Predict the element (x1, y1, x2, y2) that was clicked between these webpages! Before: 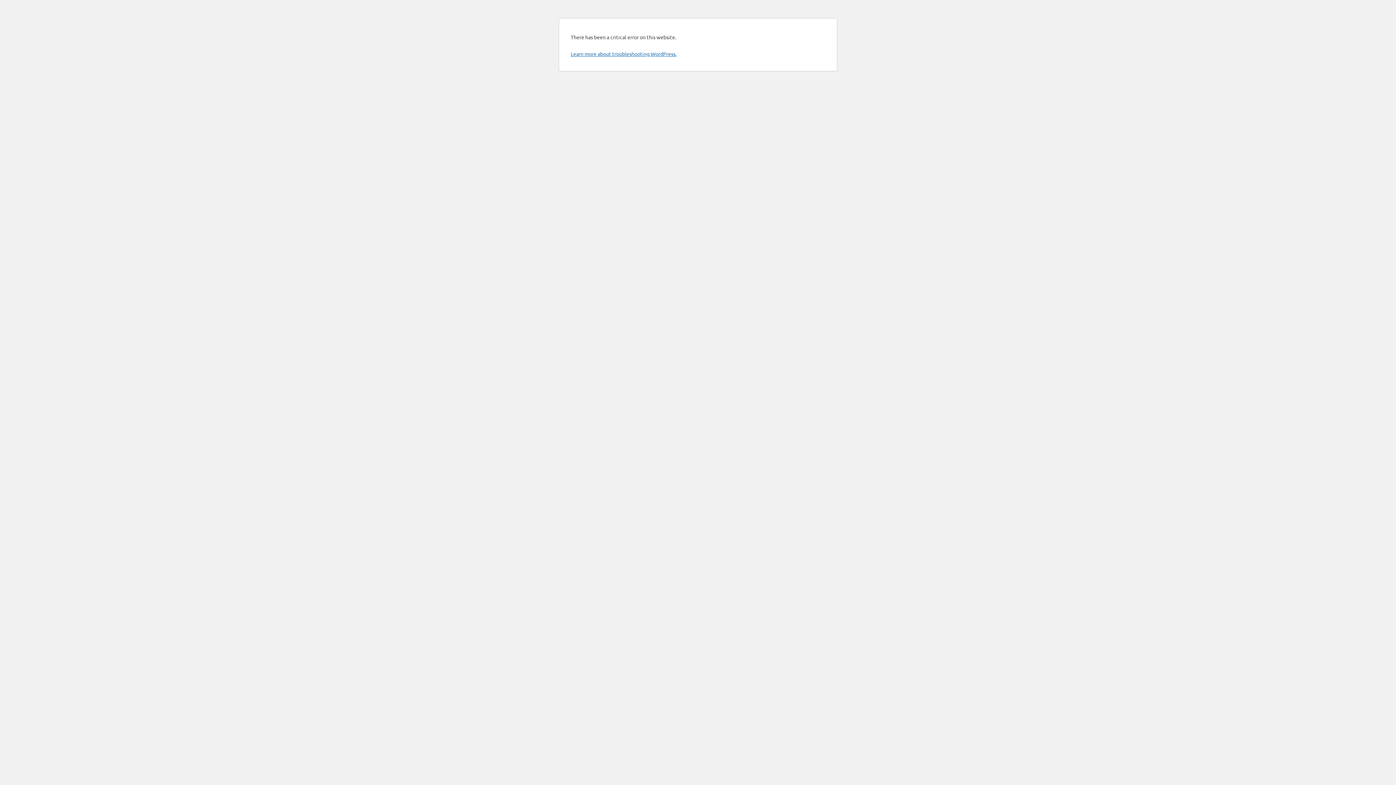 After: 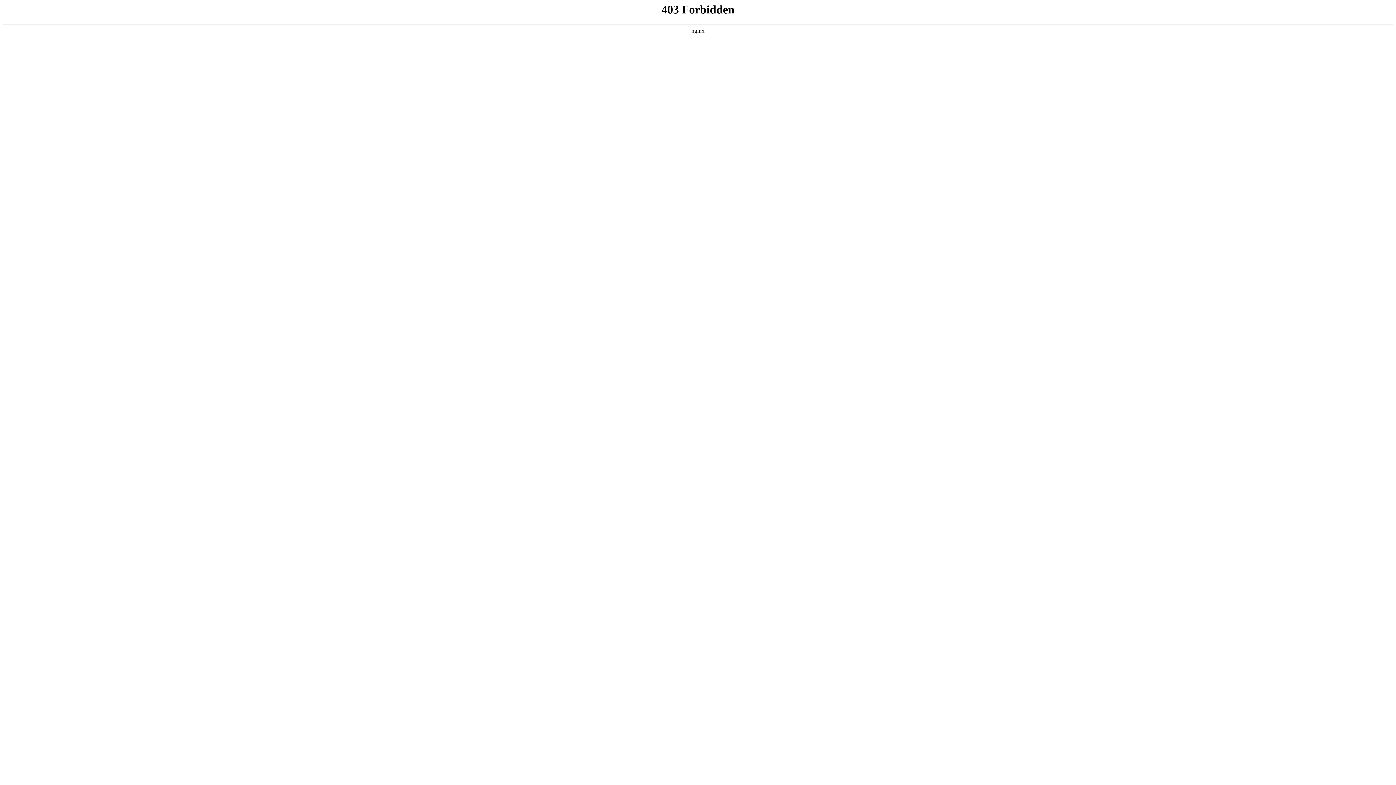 Action: label: Learn more about troubleshooting WordPress. bbox: (570, 50, 676, 57)